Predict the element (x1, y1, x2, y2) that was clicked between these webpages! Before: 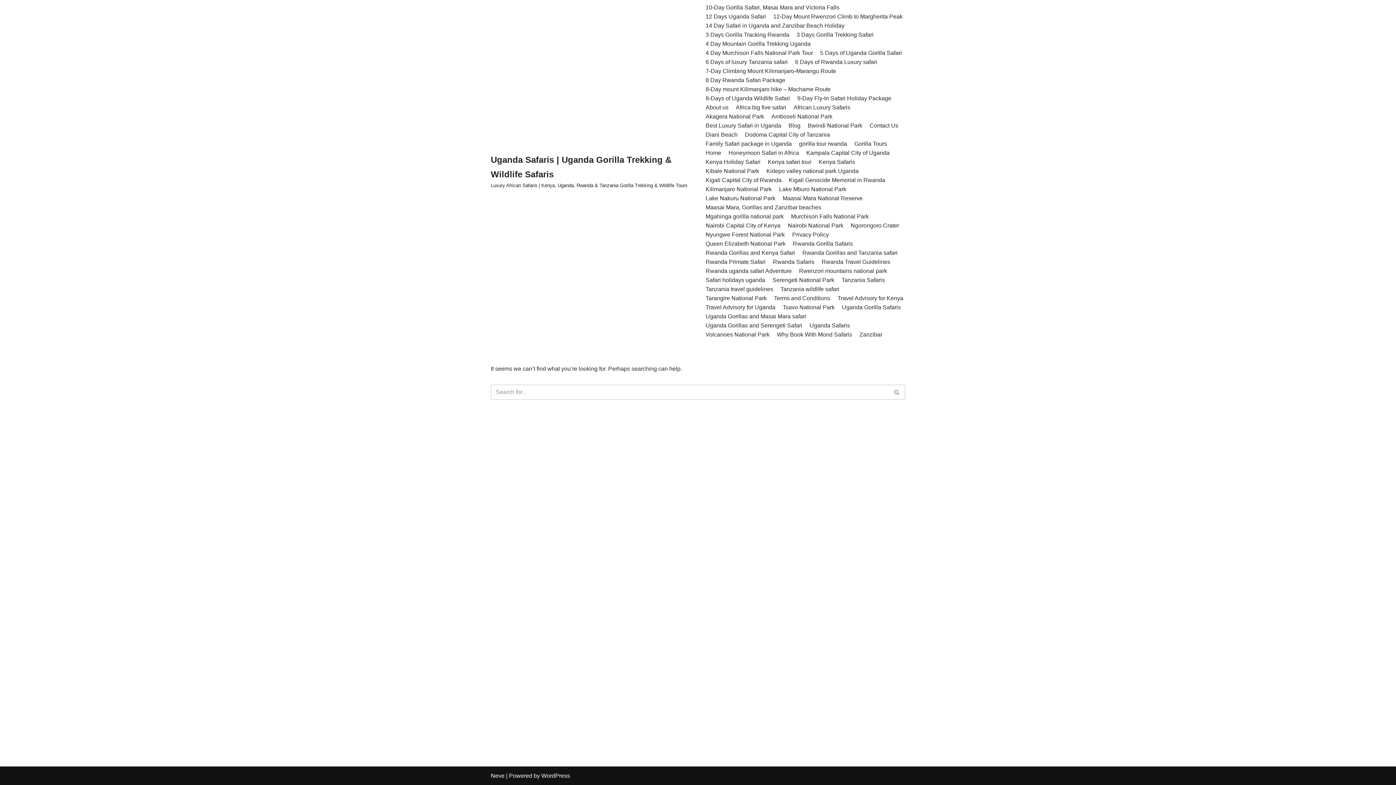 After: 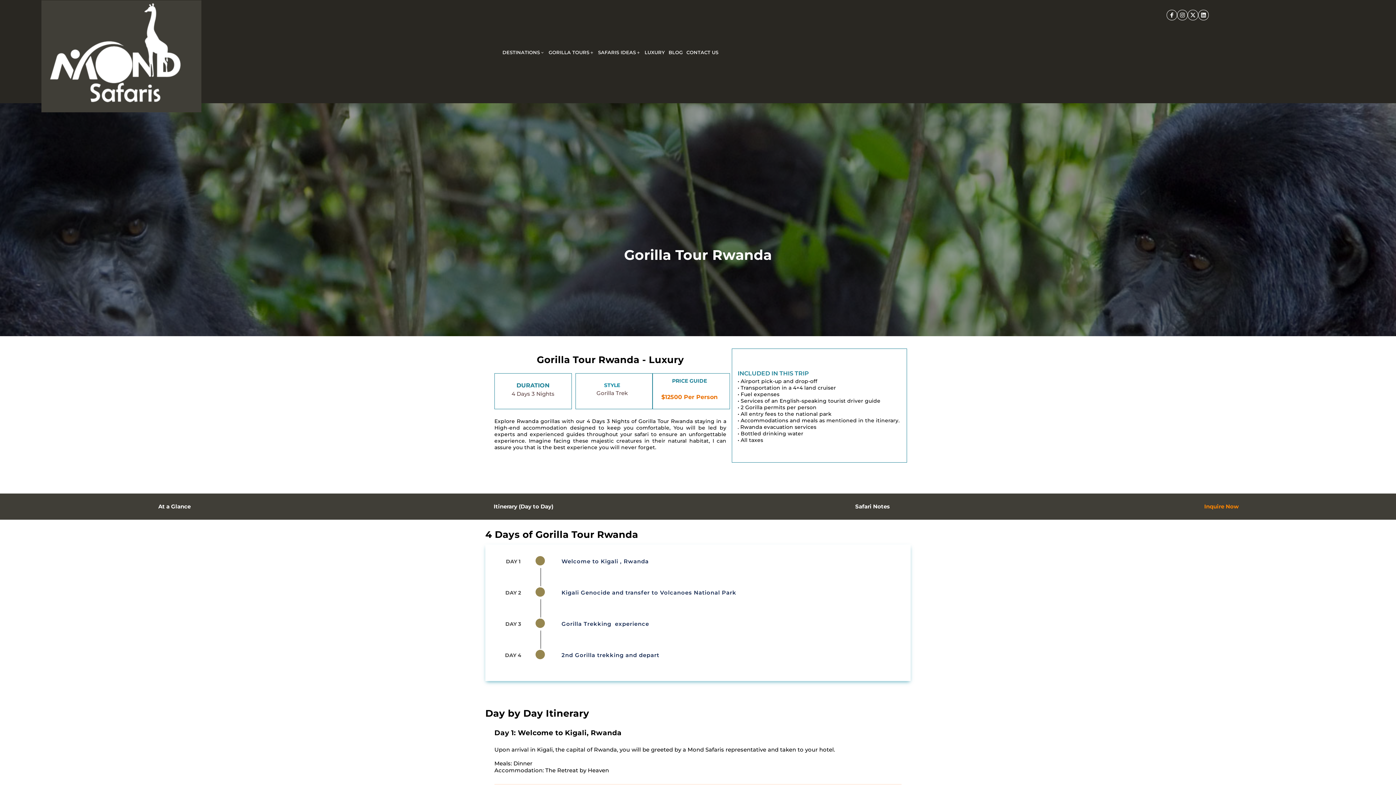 Action: bbox: (799, 139, 847, 148) label: gorilla tour rwanda